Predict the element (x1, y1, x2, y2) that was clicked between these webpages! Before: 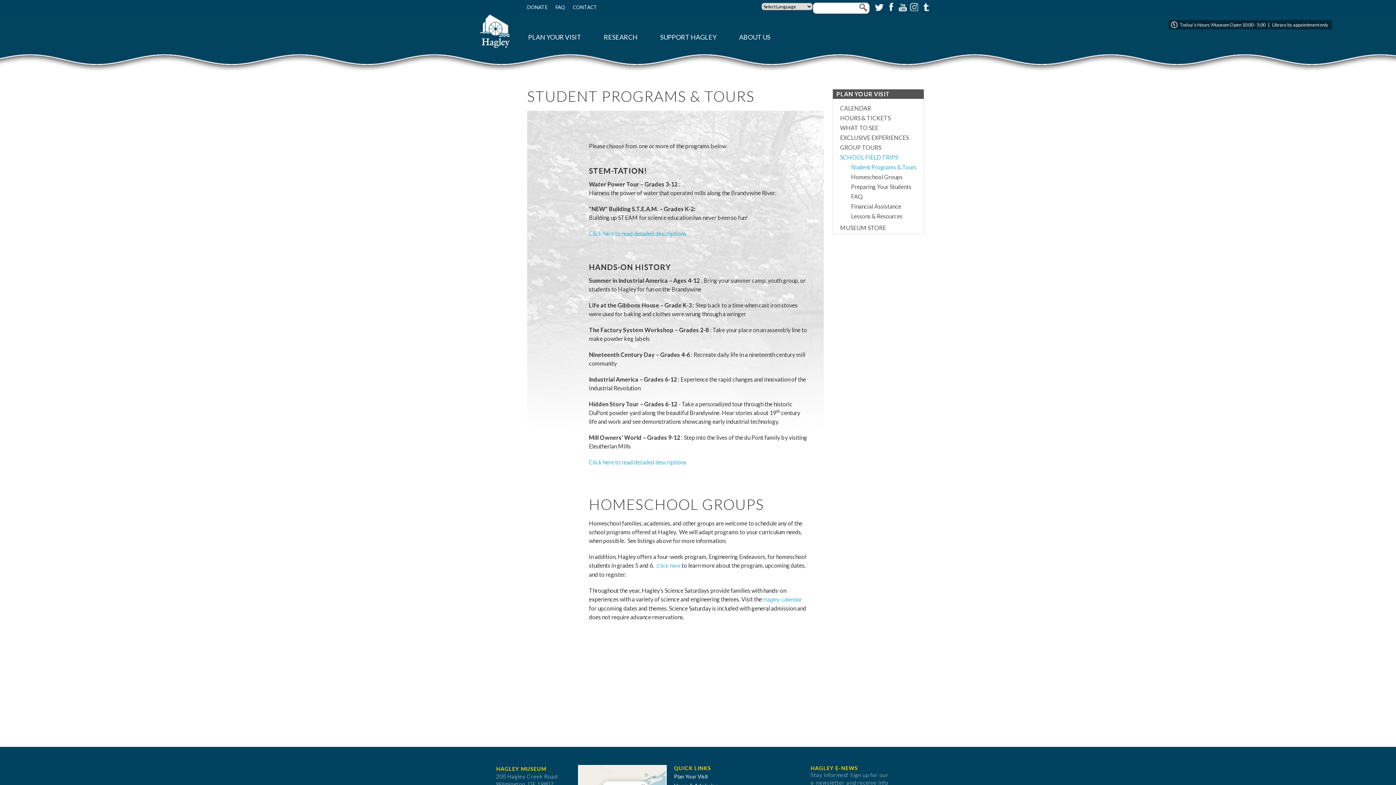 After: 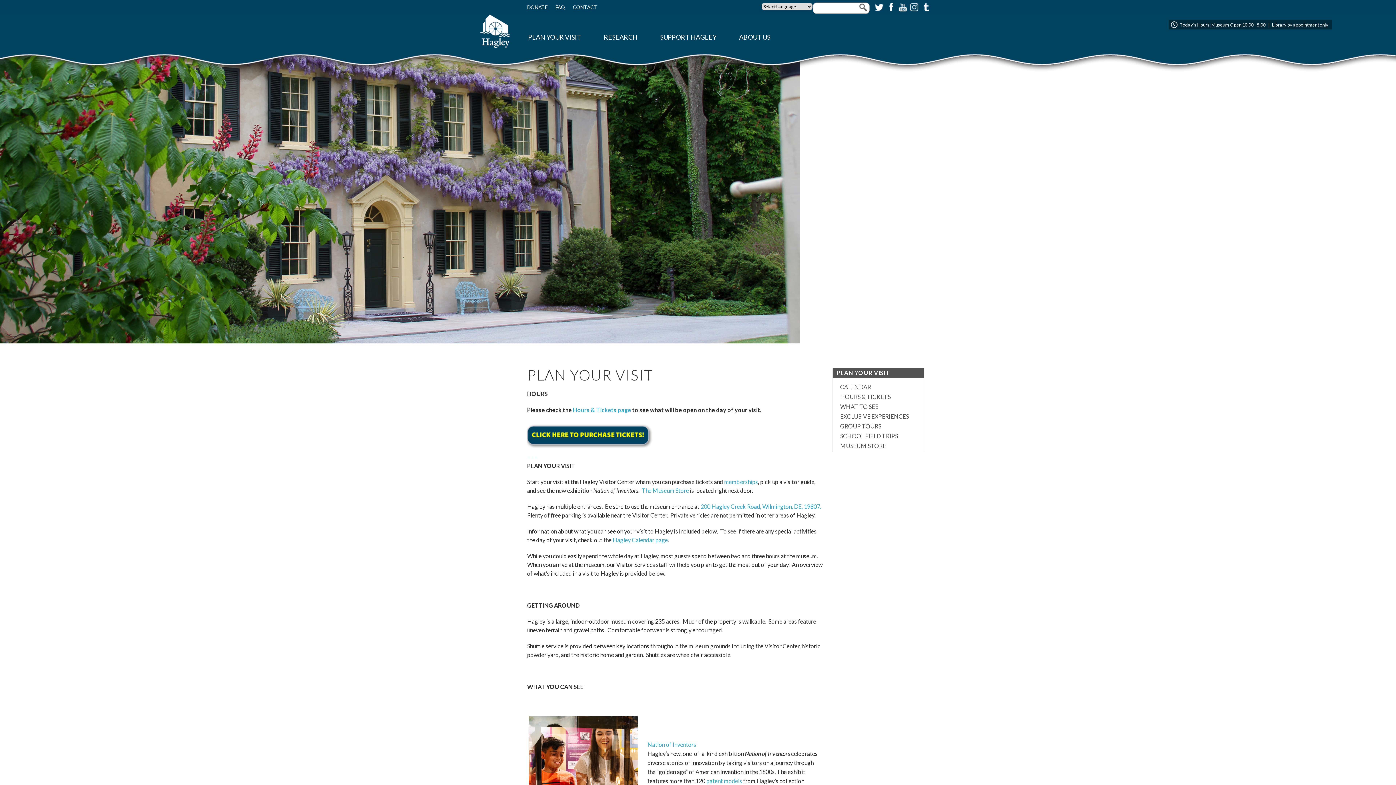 Action: bbox: (674, 773, 708, 780) label: Plan Your Visit